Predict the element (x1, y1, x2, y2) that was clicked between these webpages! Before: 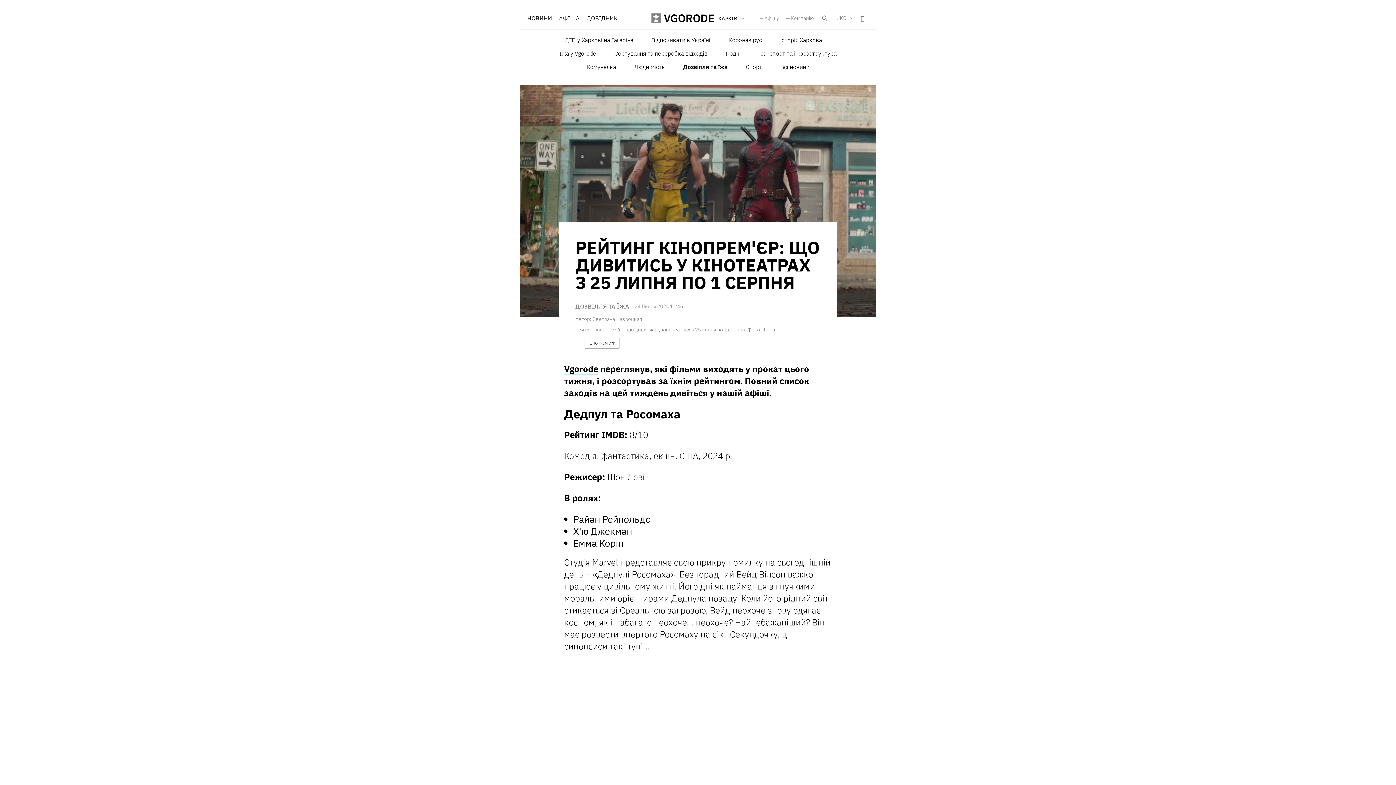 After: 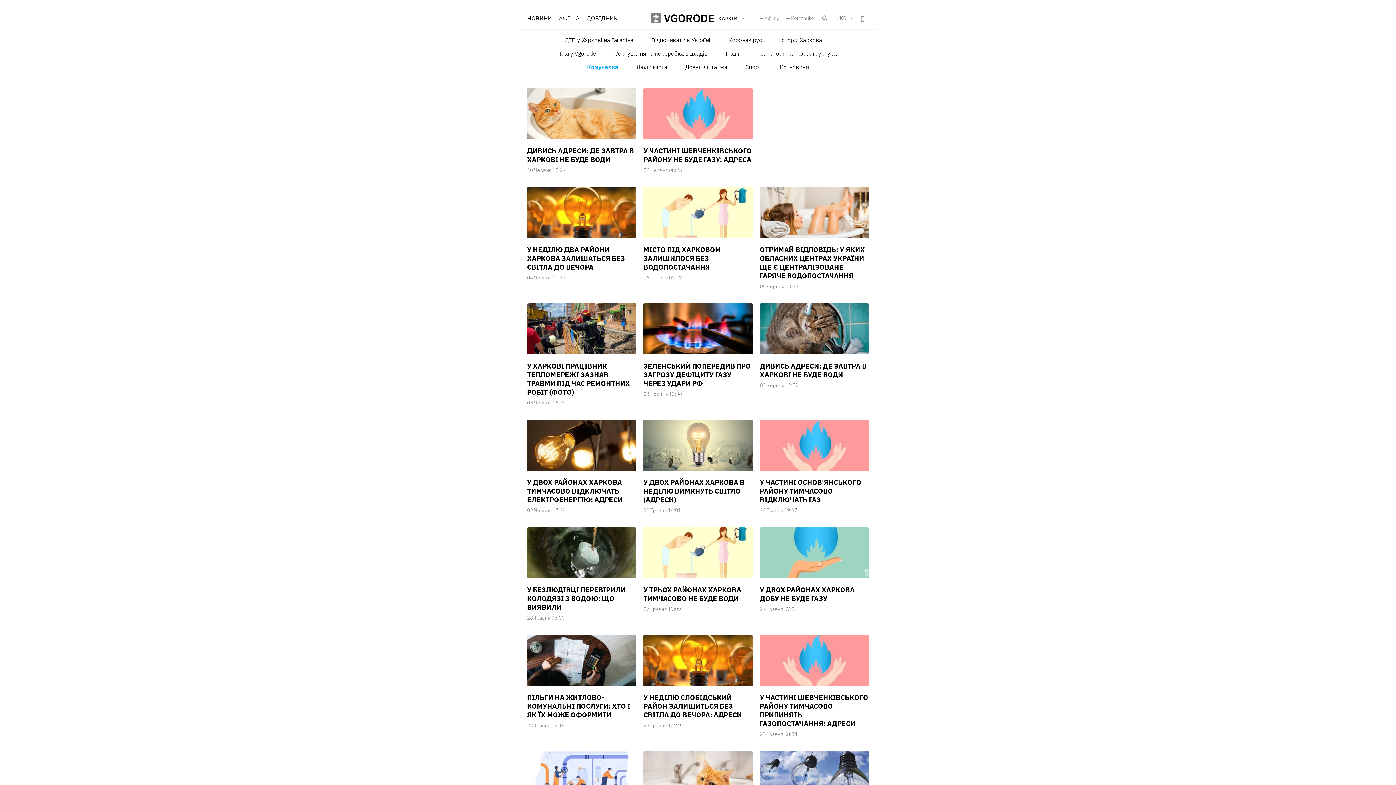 Action: label: Комуналка bbox: (586, 63, 616, 70)